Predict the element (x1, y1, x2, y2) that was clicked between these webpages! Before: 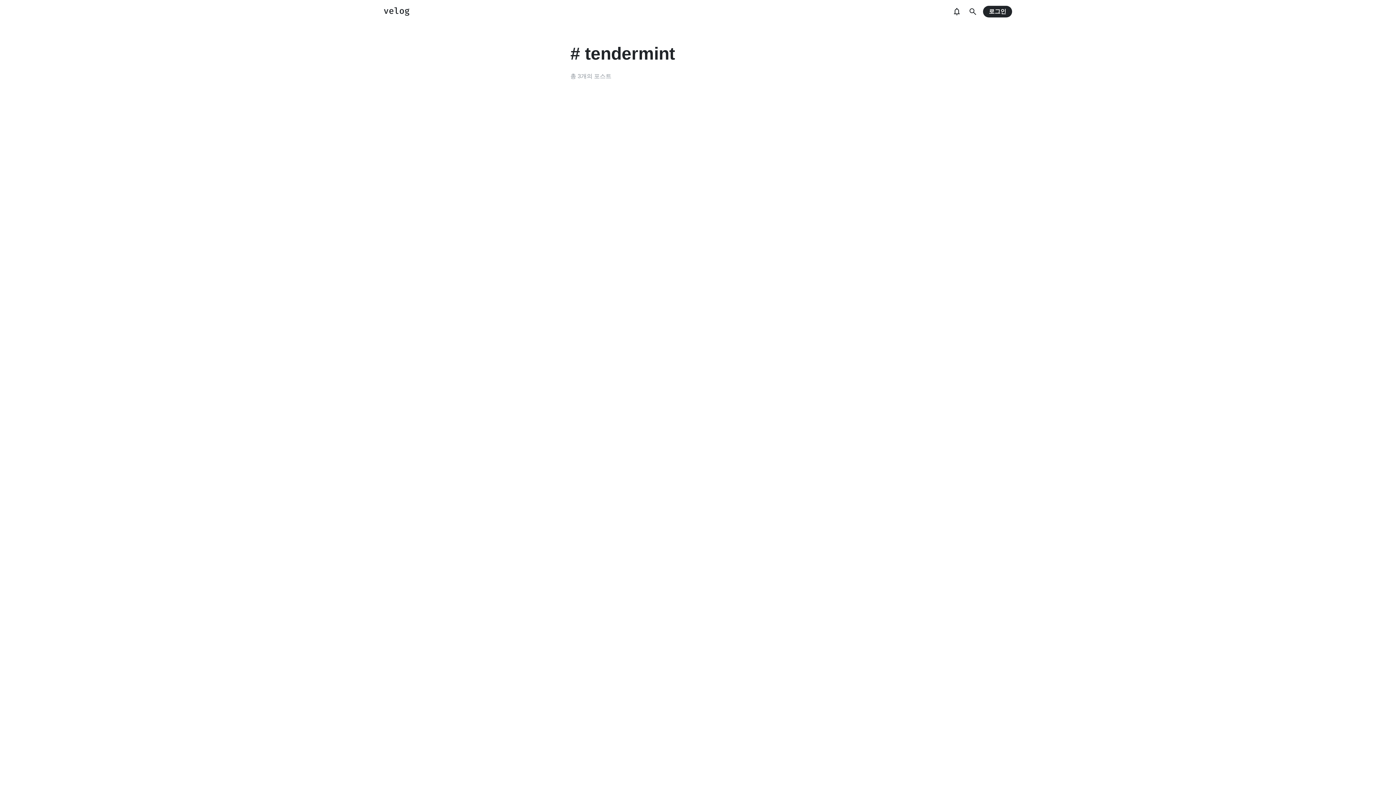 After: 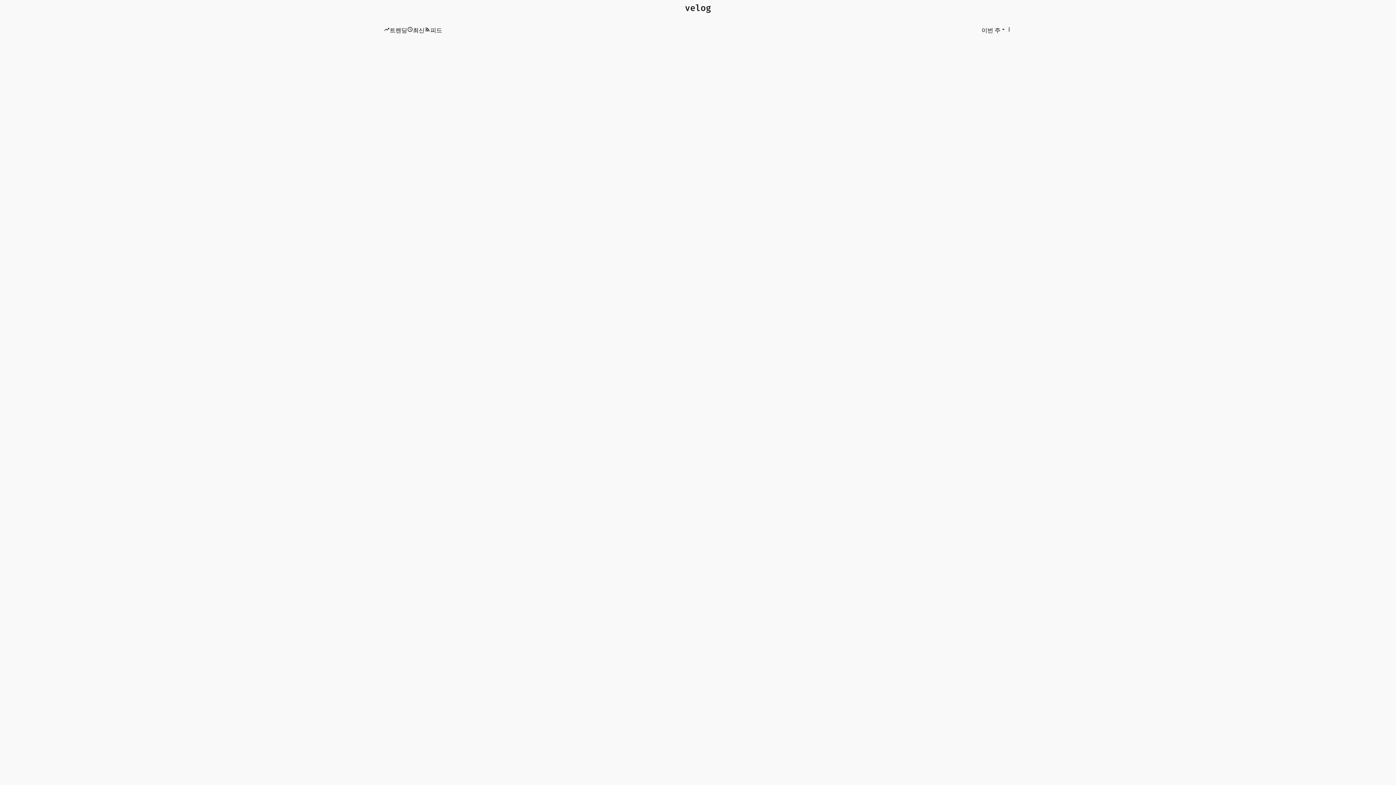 Action: bbox: (384, 7, 409, 16)